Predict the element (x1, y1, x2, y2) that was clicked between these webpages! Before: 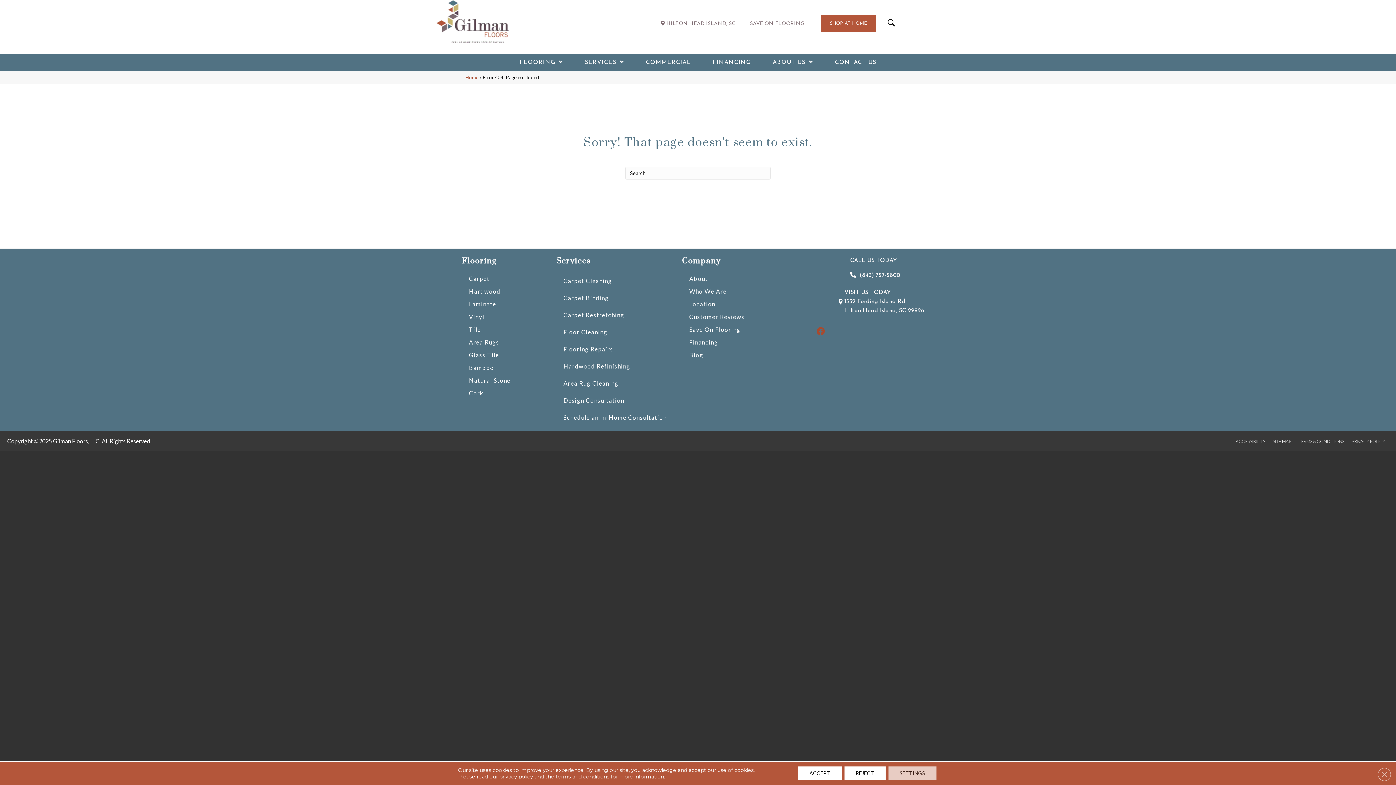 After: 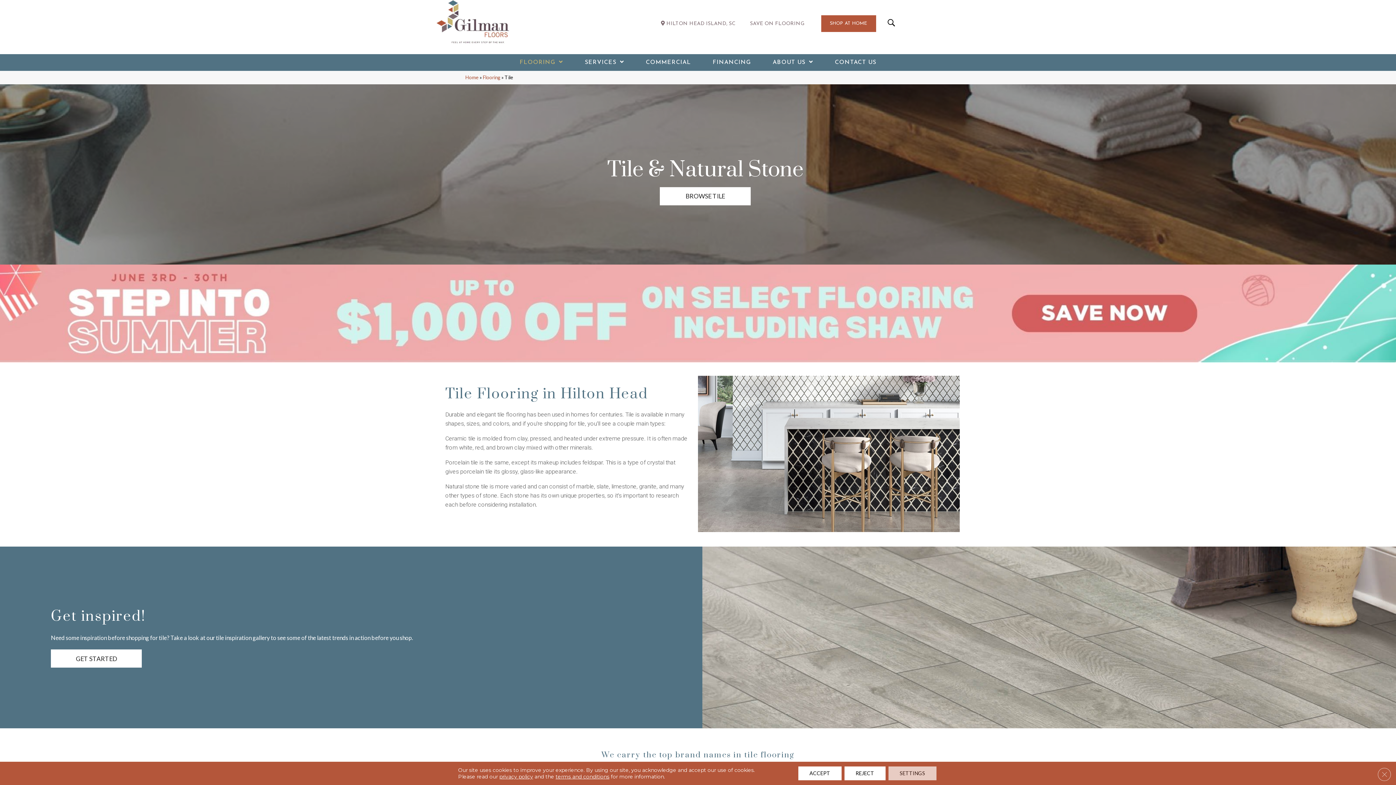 Action: bbox: (469, 321, 486, 333) label: Tile